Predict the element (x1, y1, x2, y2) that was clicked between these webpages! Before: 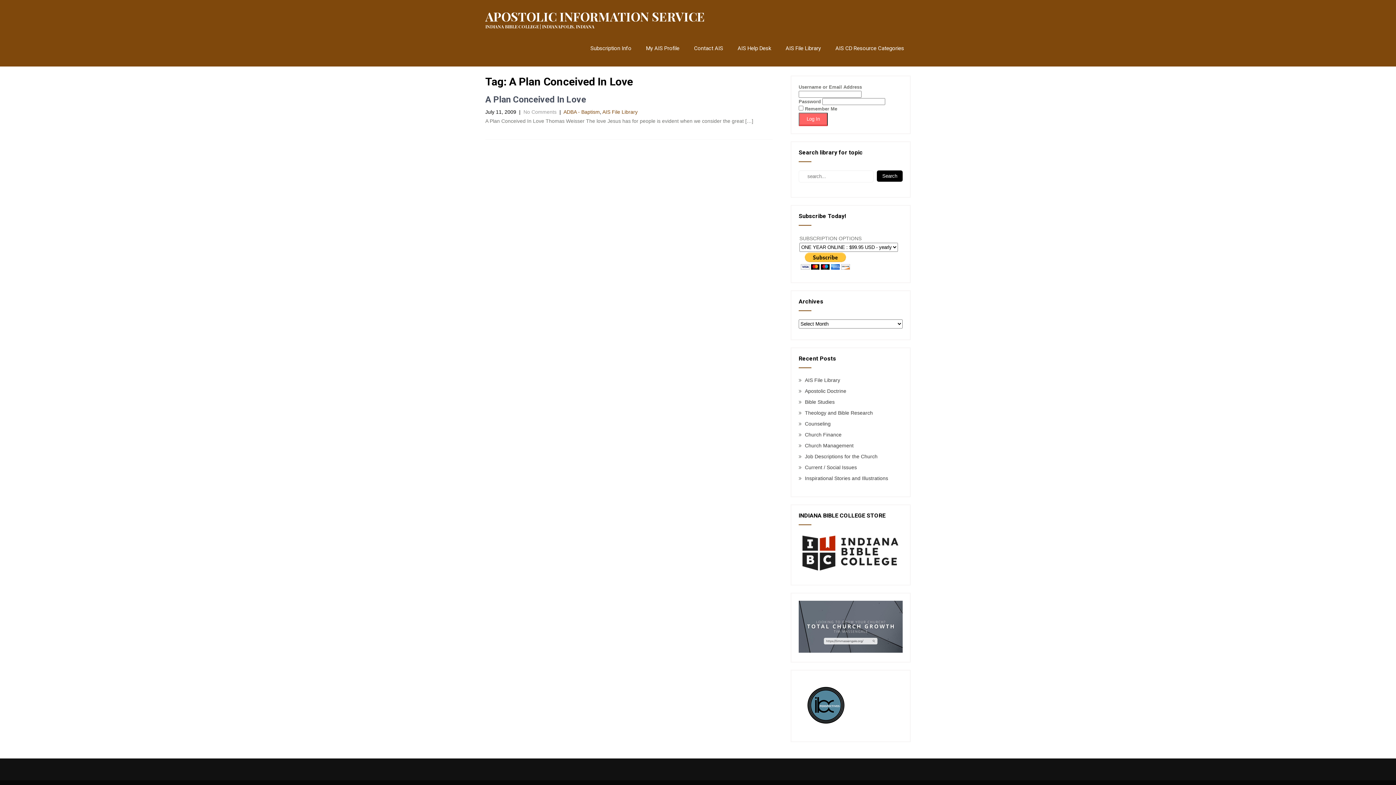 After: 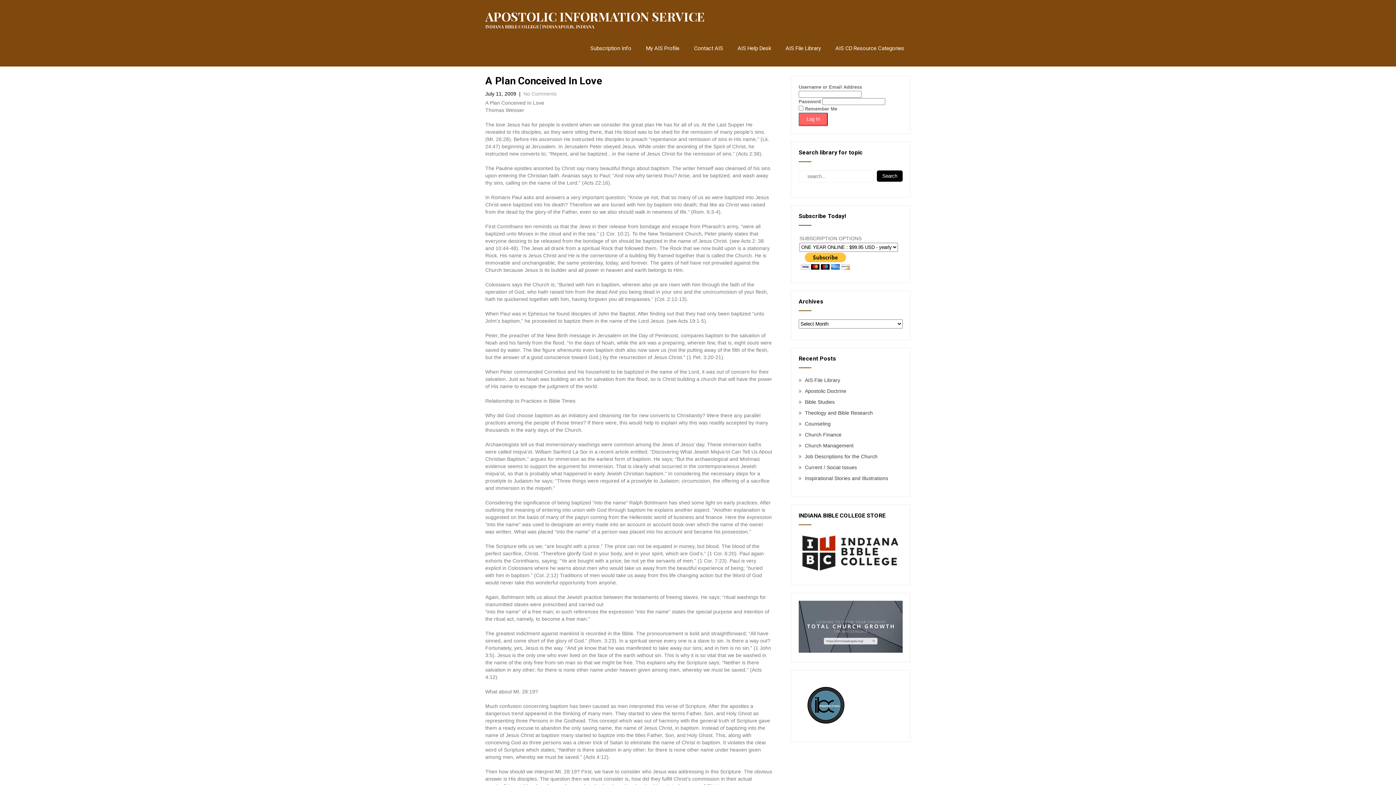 Action: bbox: (523, 109, 556, 114) label: No Comments